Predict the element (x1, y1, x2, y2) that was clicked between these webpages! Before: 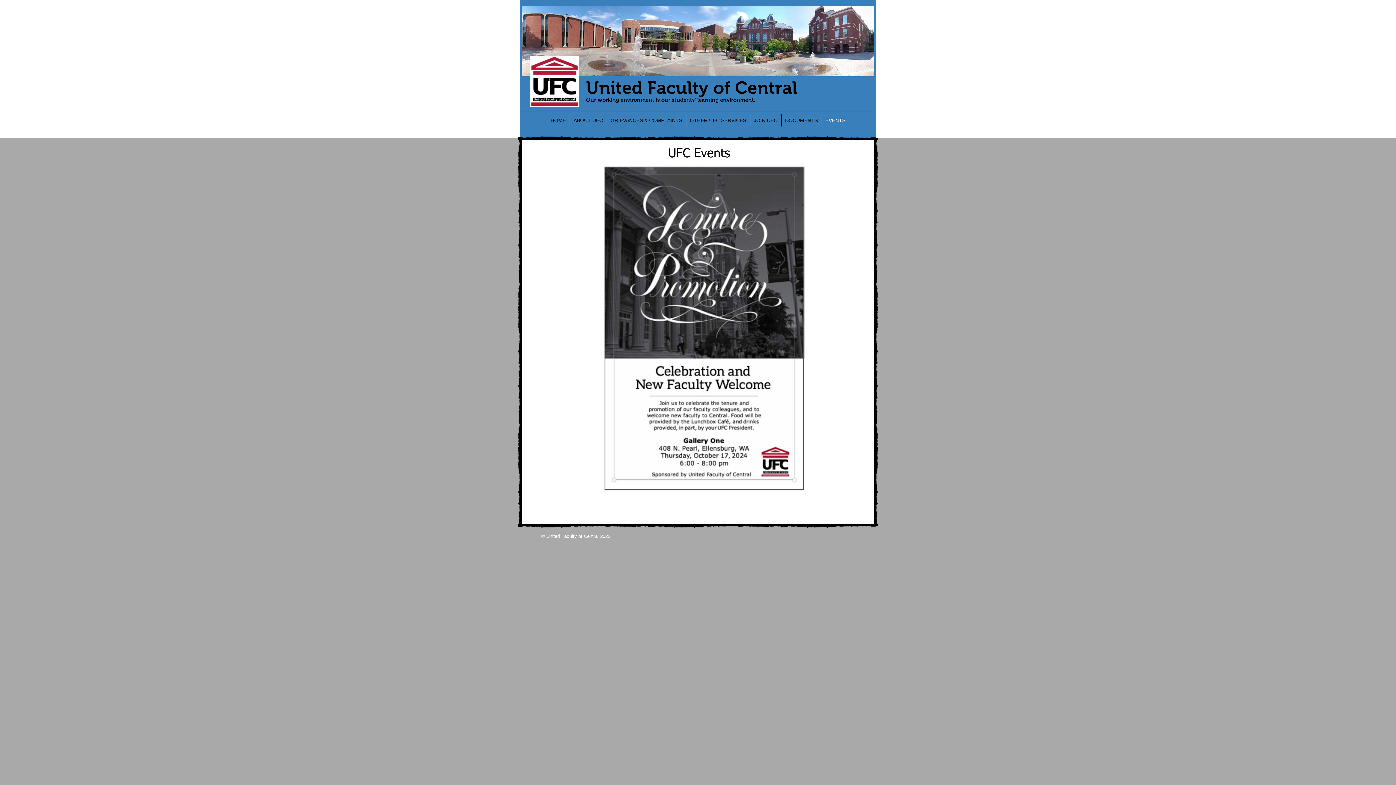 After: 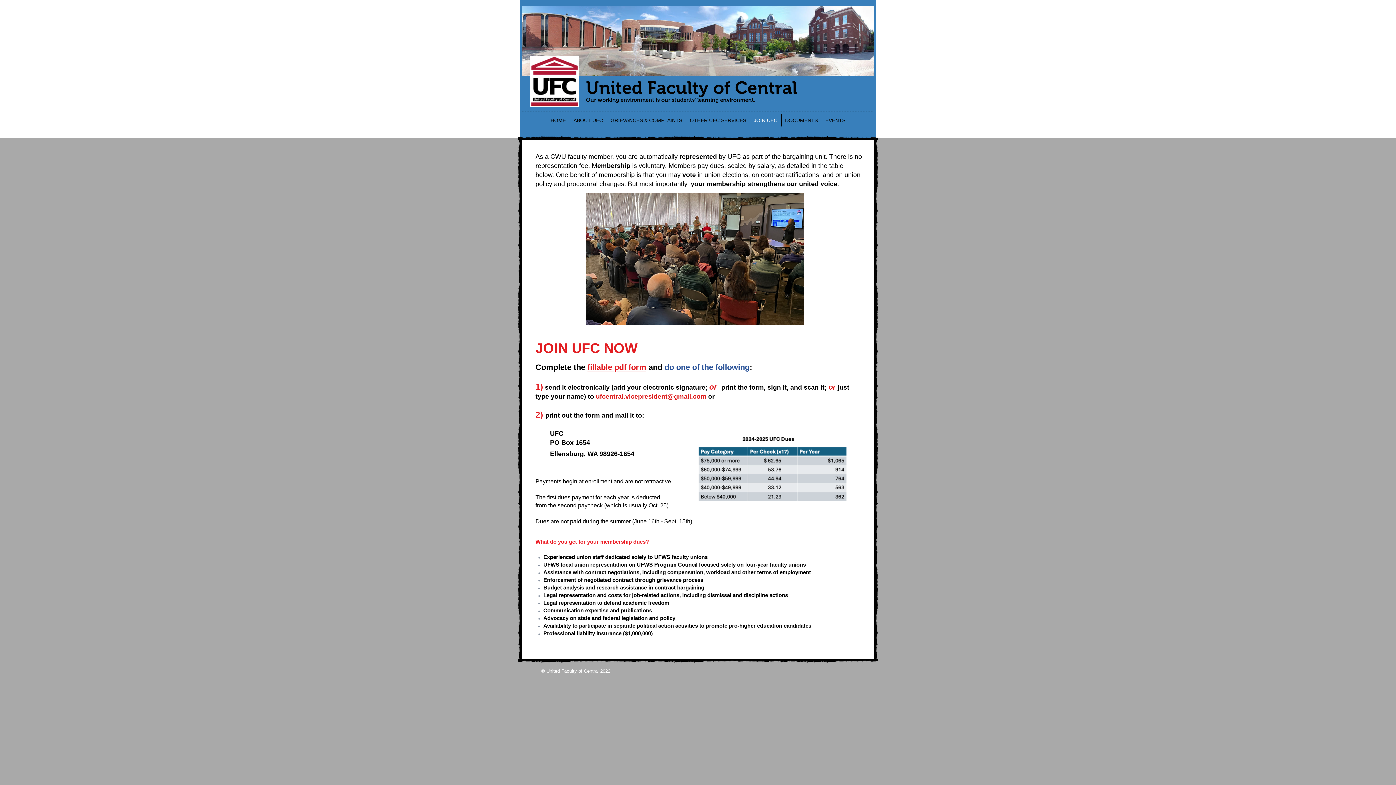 Action: label: JOIN UFC bbox: (750, 114, 781, 126)